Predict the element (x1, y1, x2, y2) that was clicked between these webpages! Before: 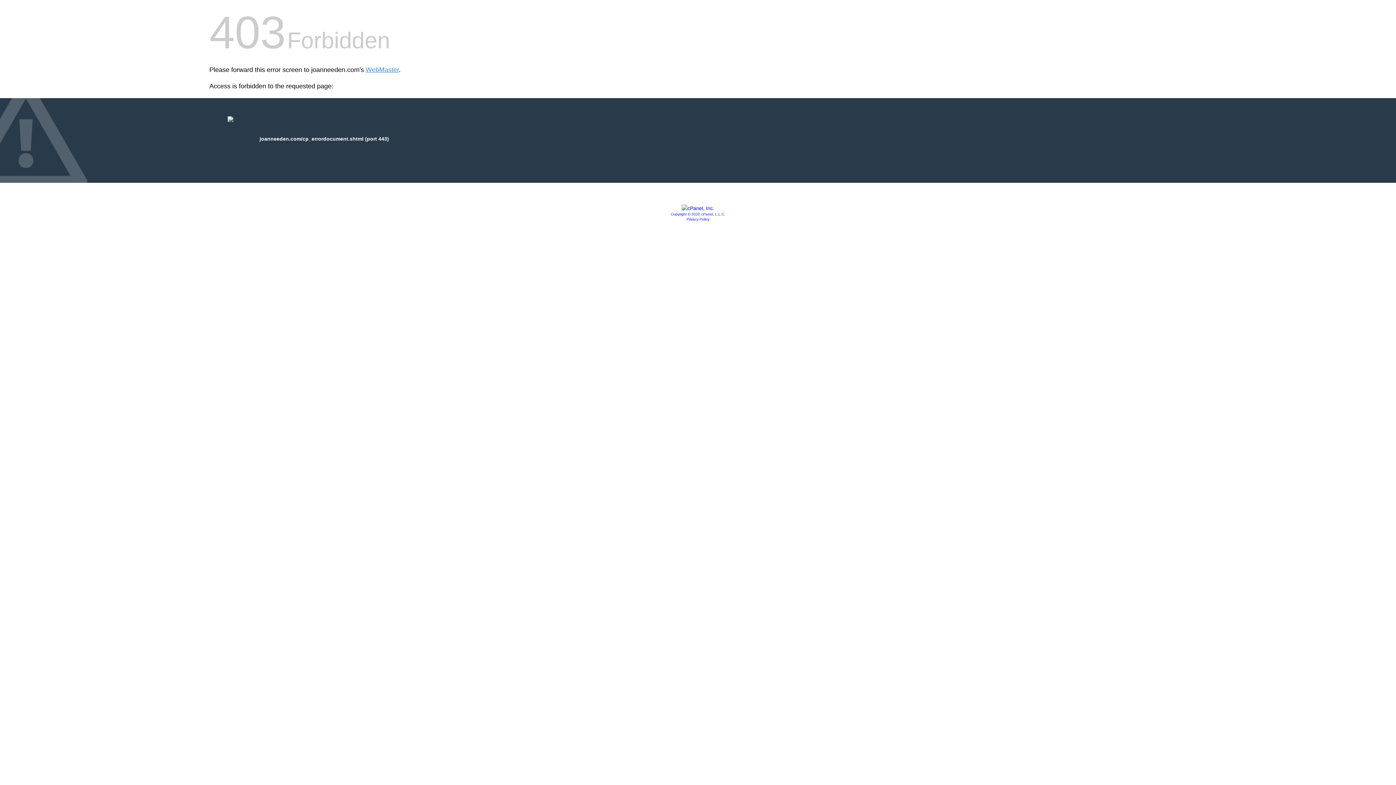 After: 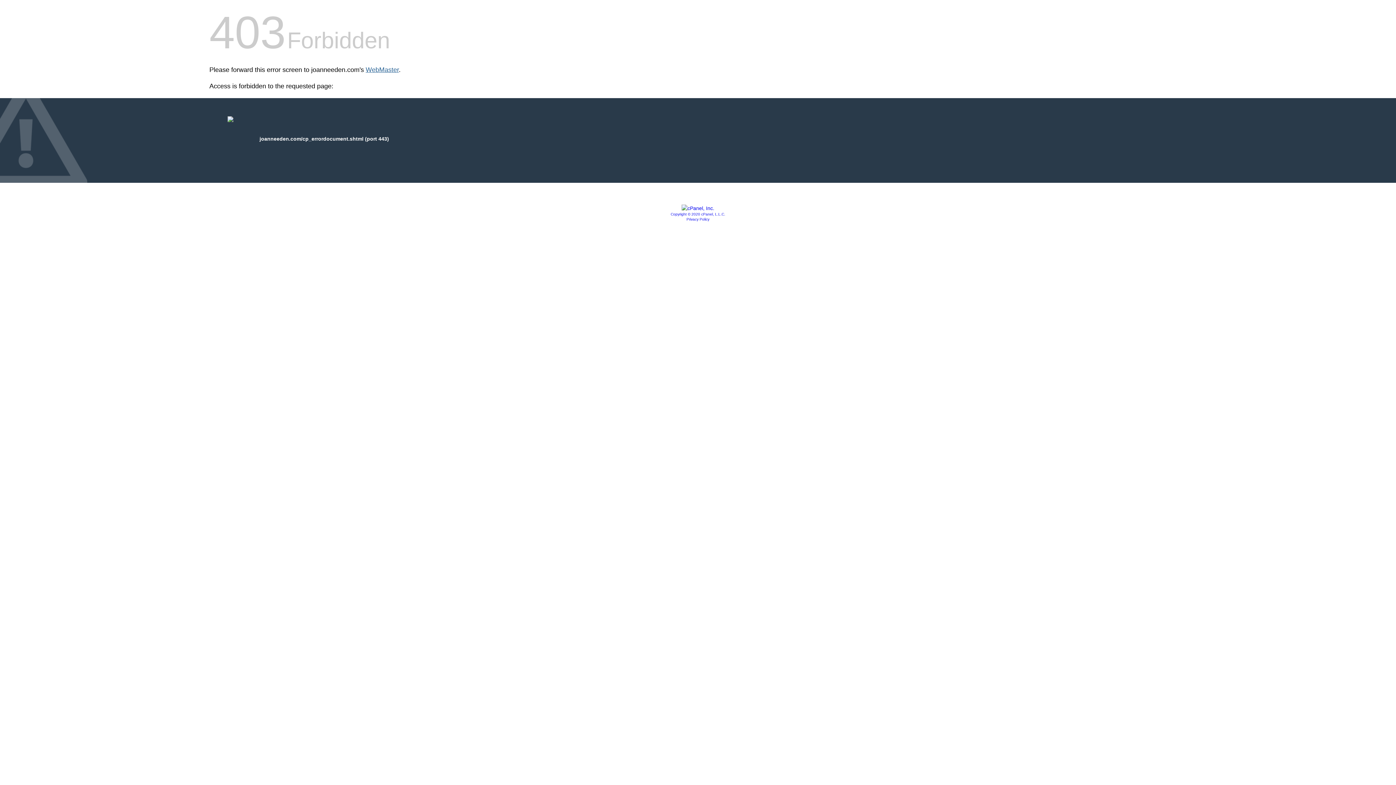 Action: label: WebMaster bbox: (365, 66, 398, 73)